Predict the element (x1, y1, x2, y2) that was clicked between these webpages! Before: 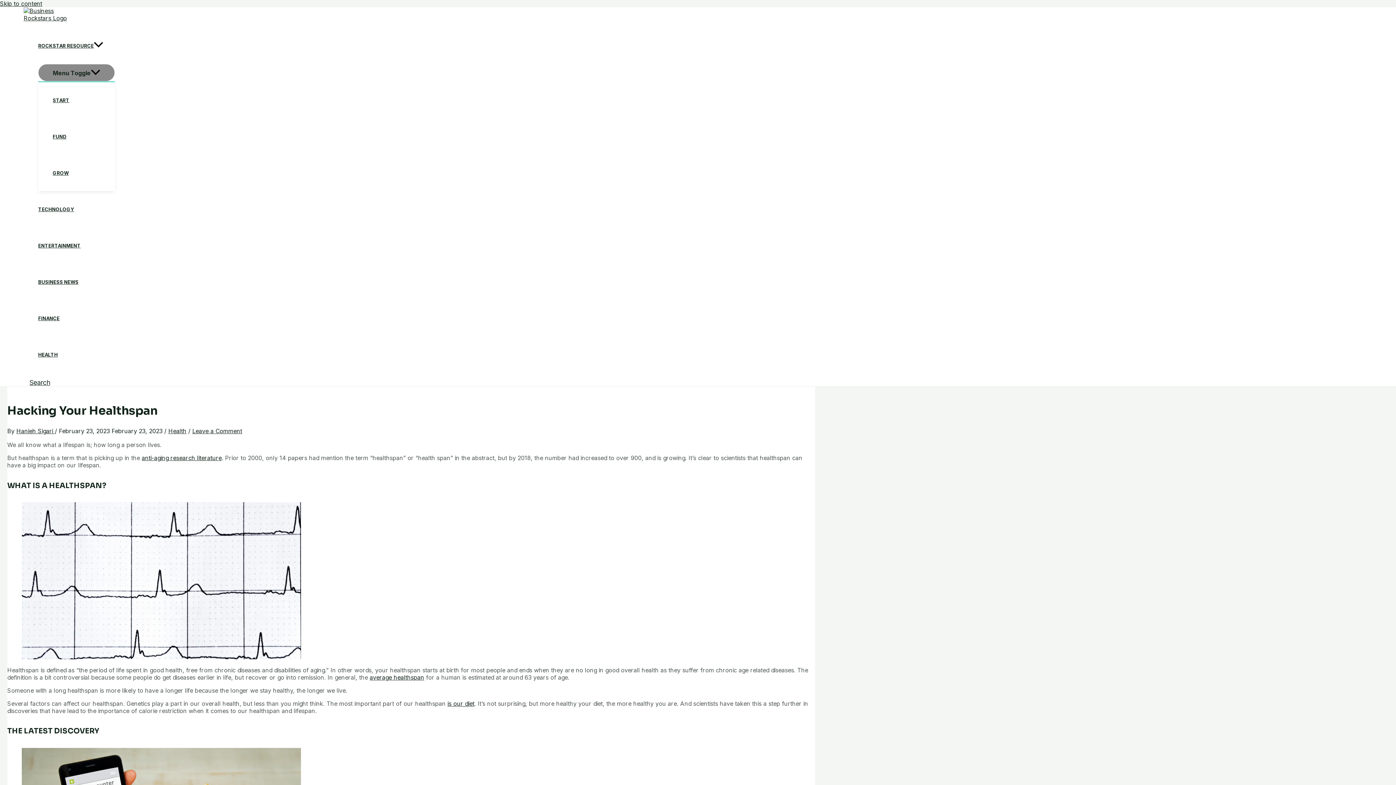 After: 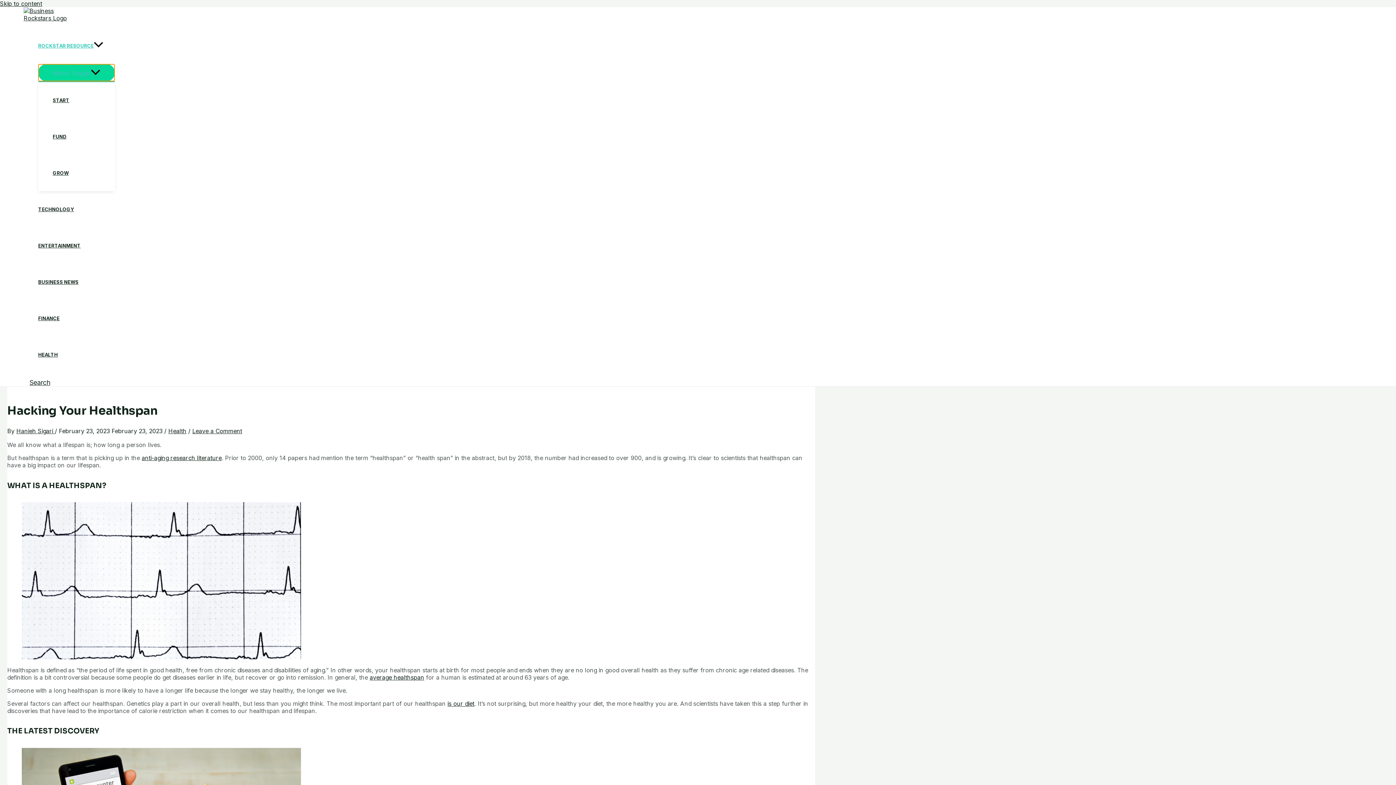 Action: label: Menu Toggle bbox: (38, 64, 114, 81)